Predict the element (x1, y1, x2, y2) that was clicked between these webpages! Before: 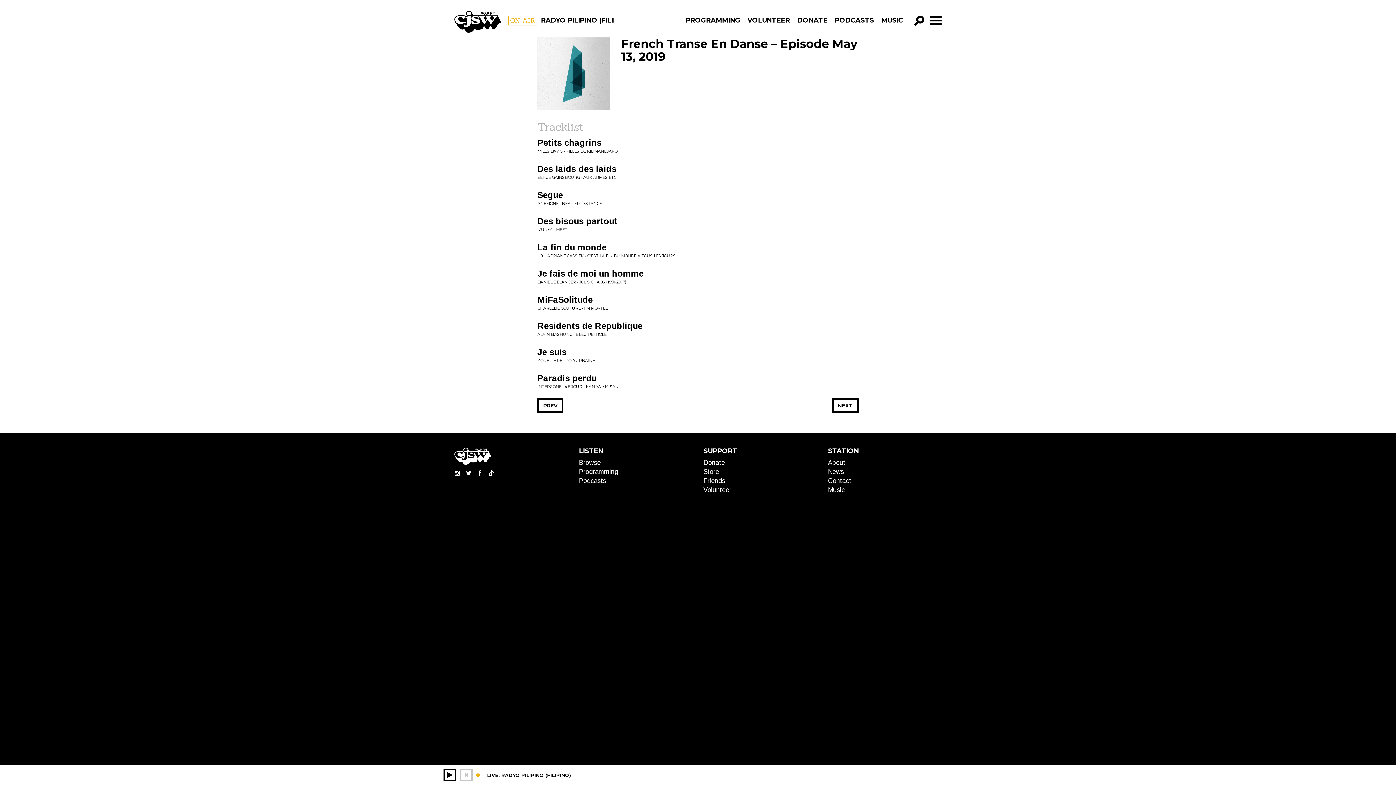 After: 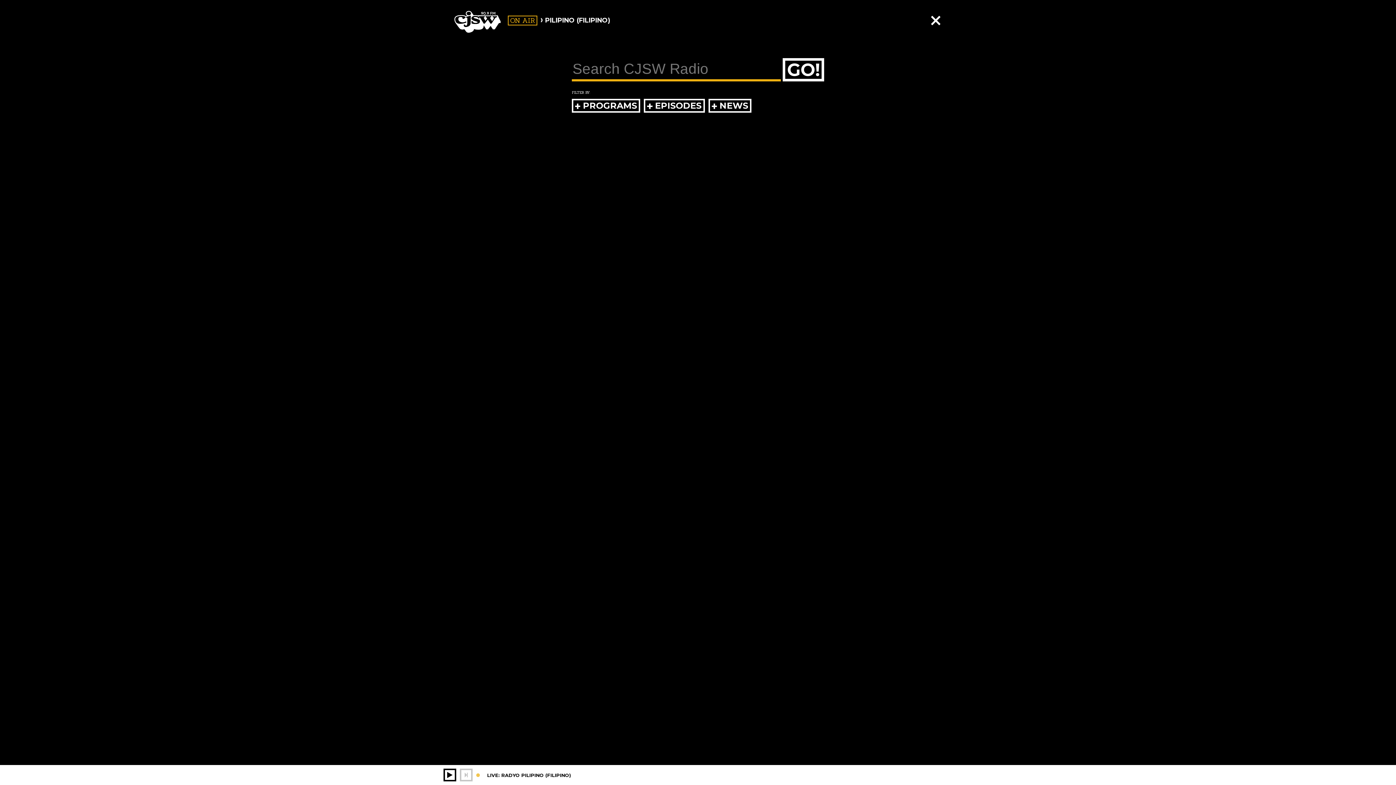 Action: bbox: (914, 15, 924, 25)